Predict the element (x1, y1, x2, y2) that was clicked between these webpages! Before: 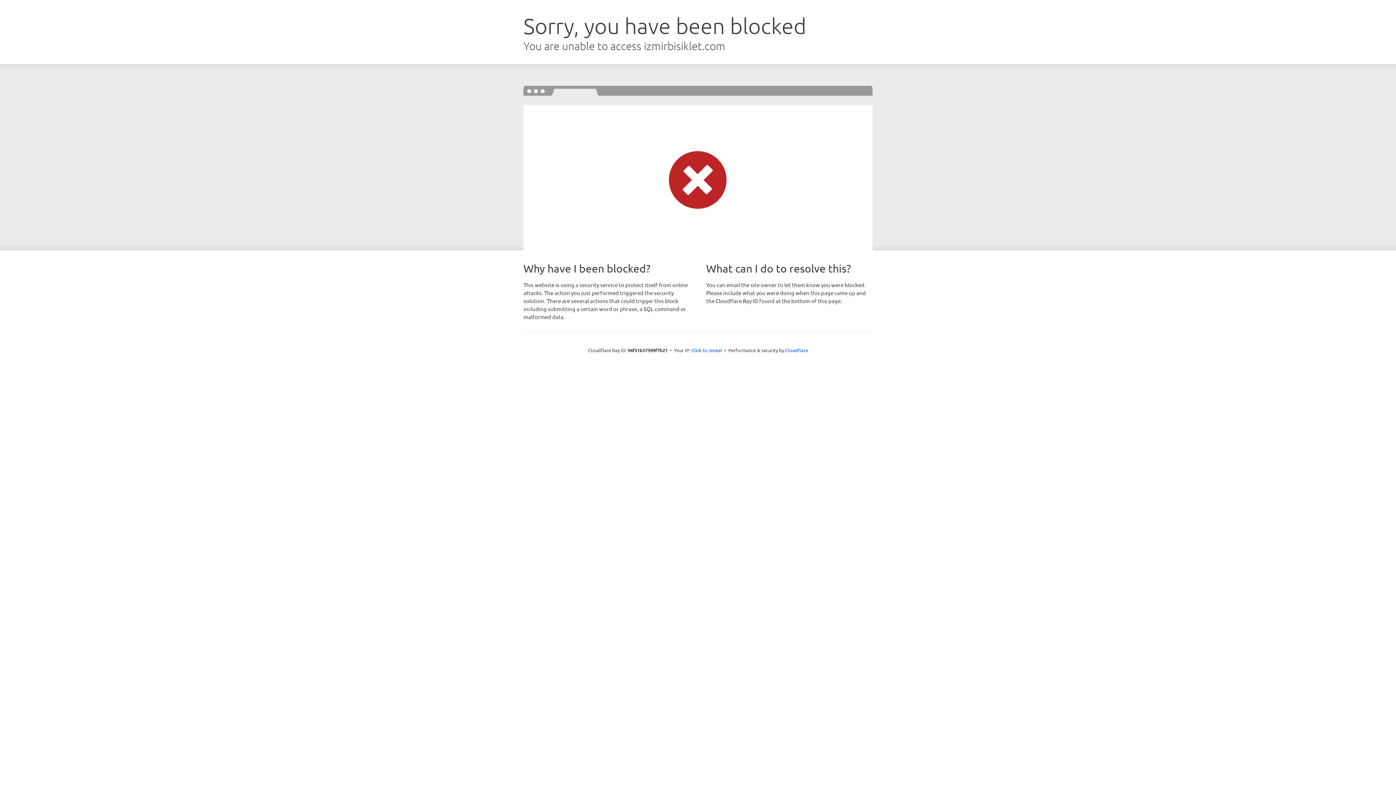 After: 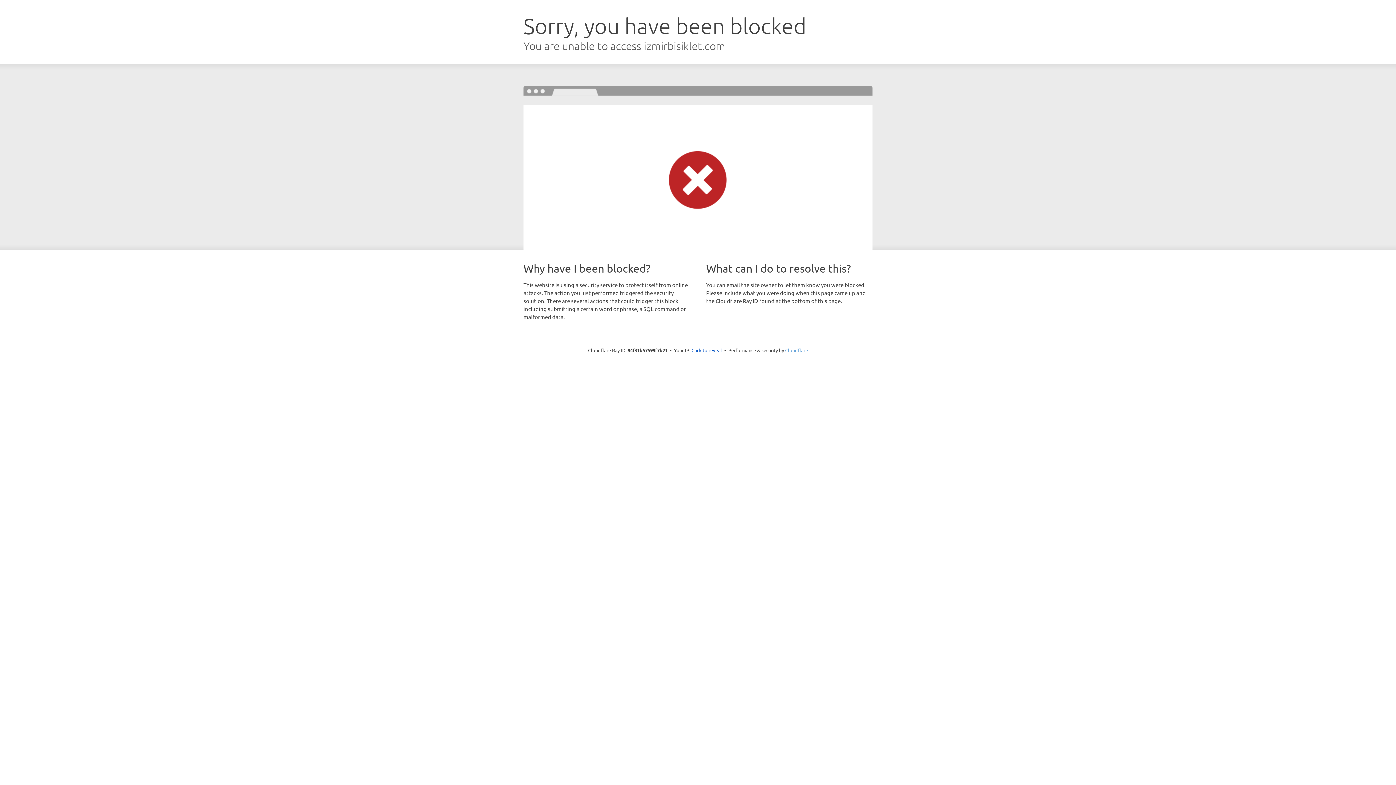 Action: label: Cloudflare bbox: (785, 347, 808, 353)